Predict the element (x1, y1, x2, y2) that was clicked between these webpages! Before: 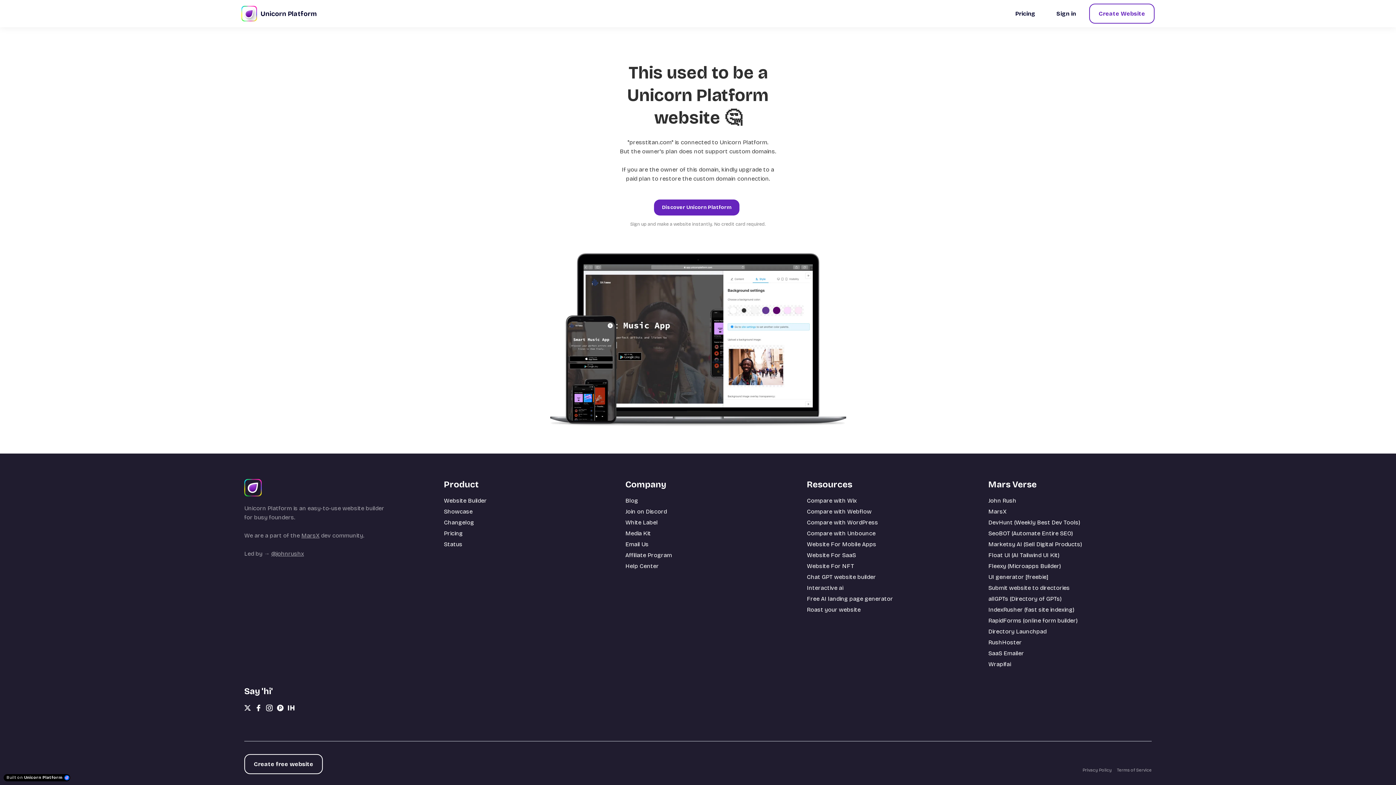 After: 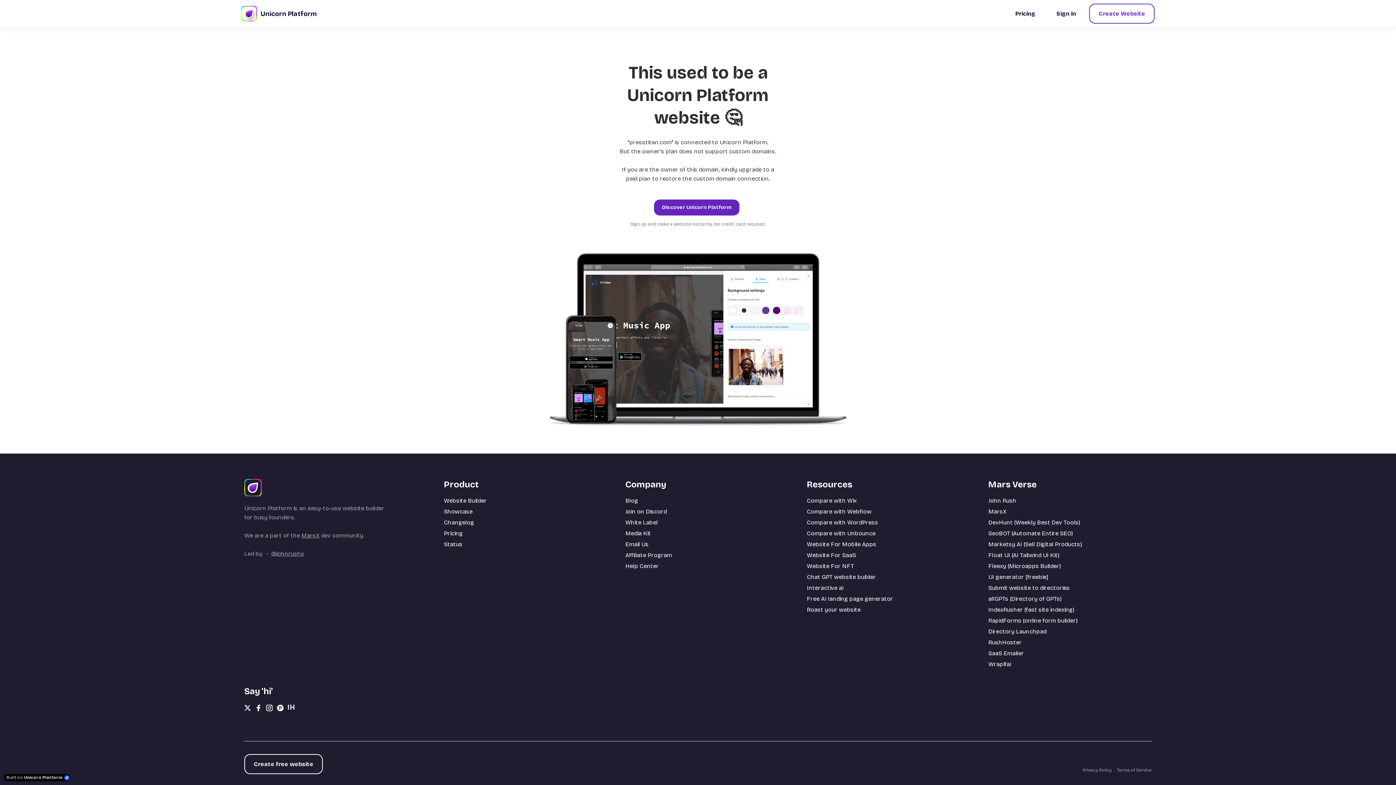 Action: bbox: (288, 704, 294, 711)